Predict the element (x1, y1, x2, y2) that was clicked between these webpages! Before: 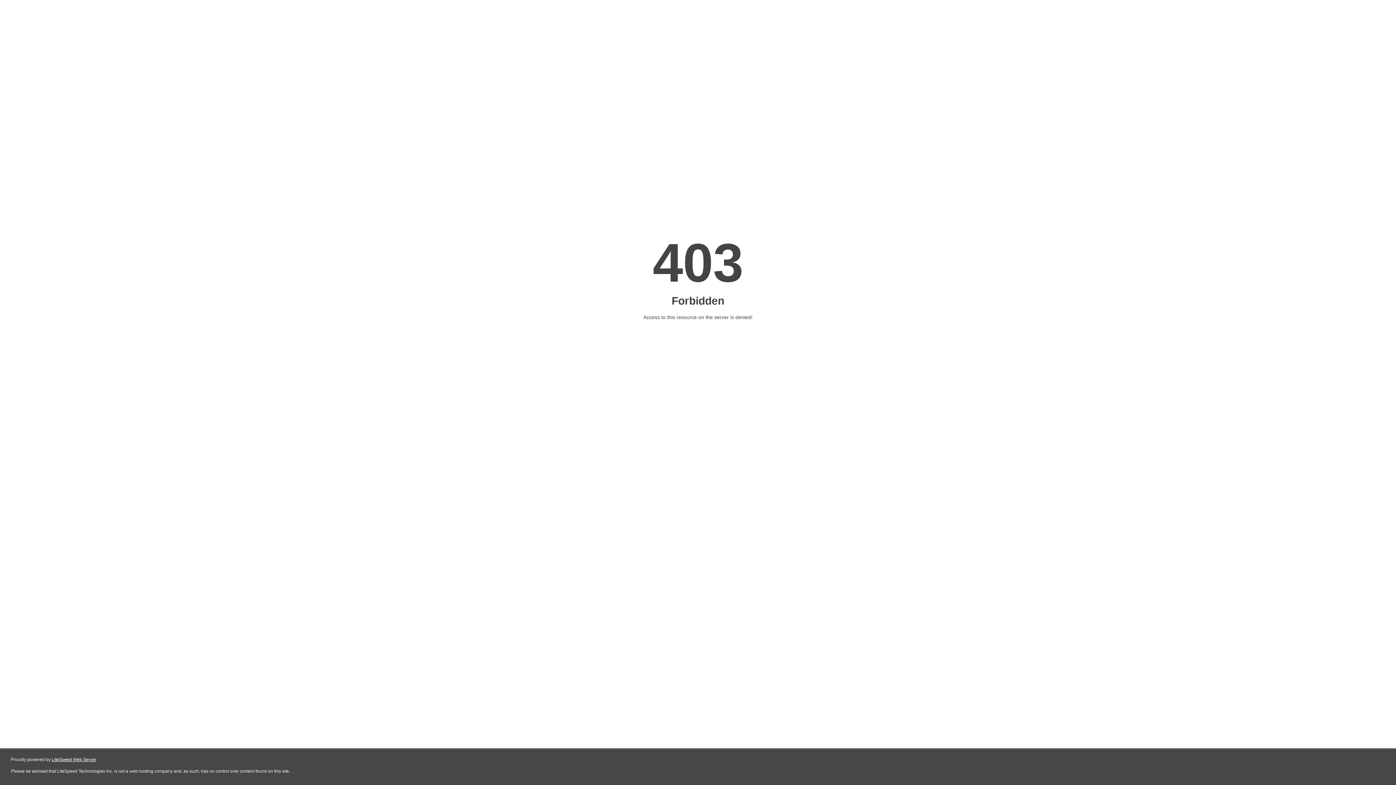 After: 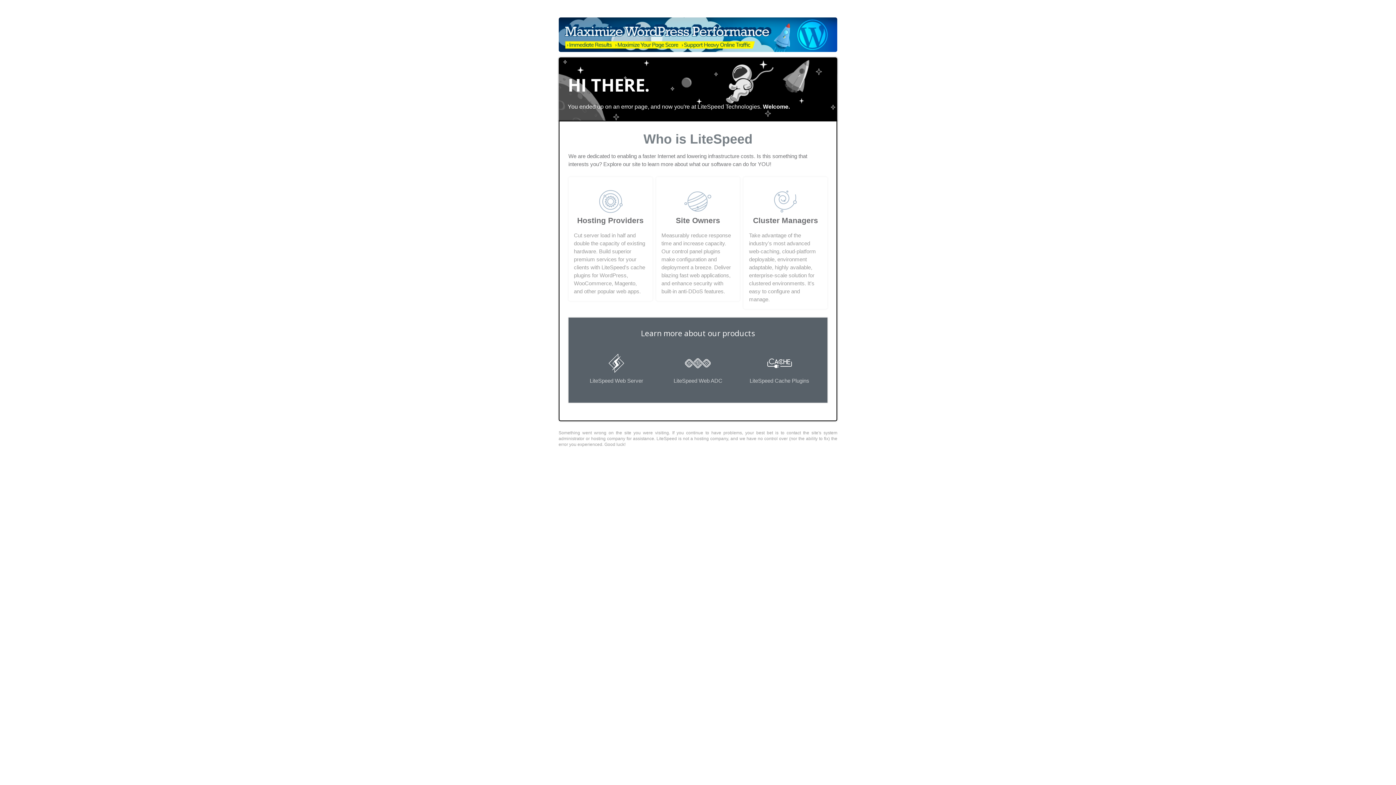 Action: label: LiteSpeed Web Server bbox: (51, 757, 96, 762)